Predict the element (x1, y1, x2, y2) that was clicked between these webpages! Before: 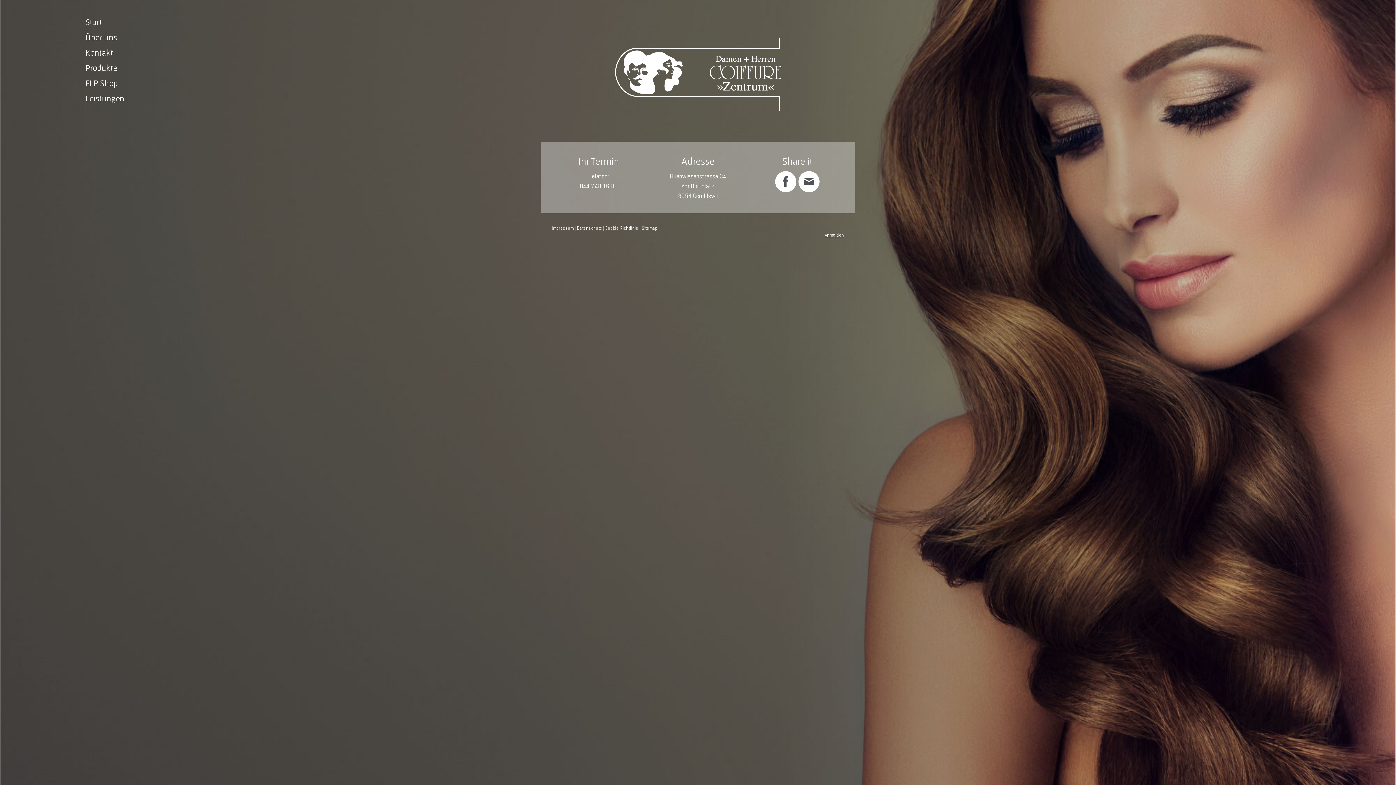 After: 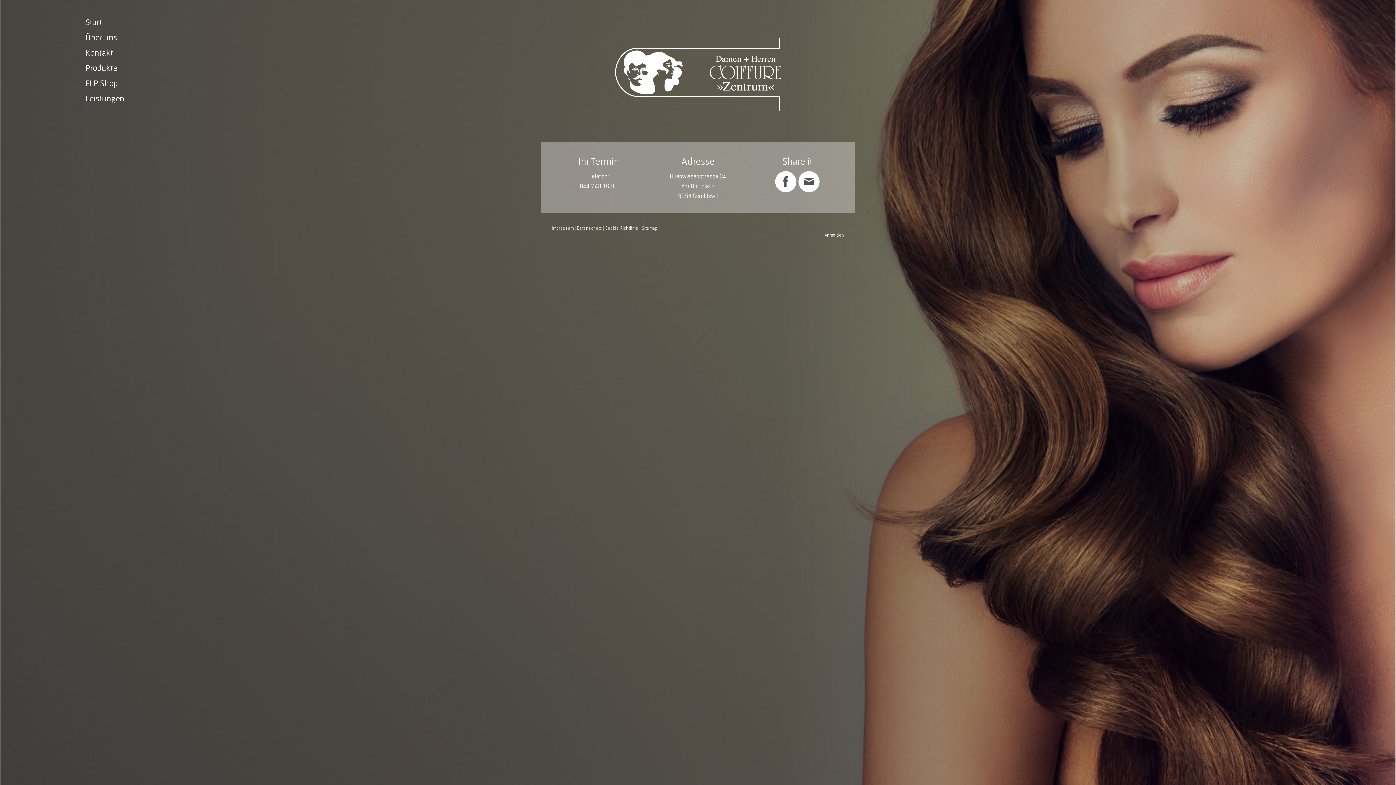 Action: bbox: (605, 224, 638, 231) label: Cookie-Richtlinie